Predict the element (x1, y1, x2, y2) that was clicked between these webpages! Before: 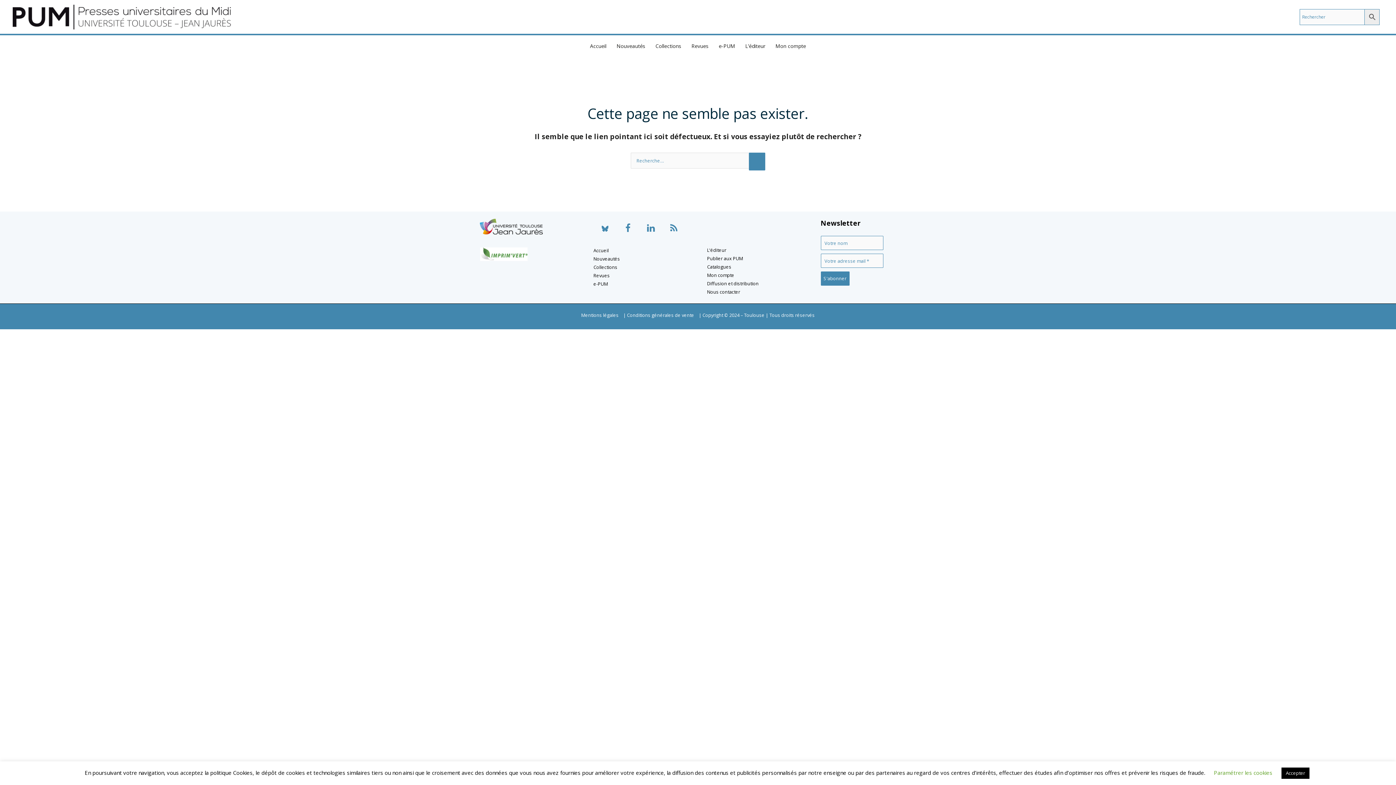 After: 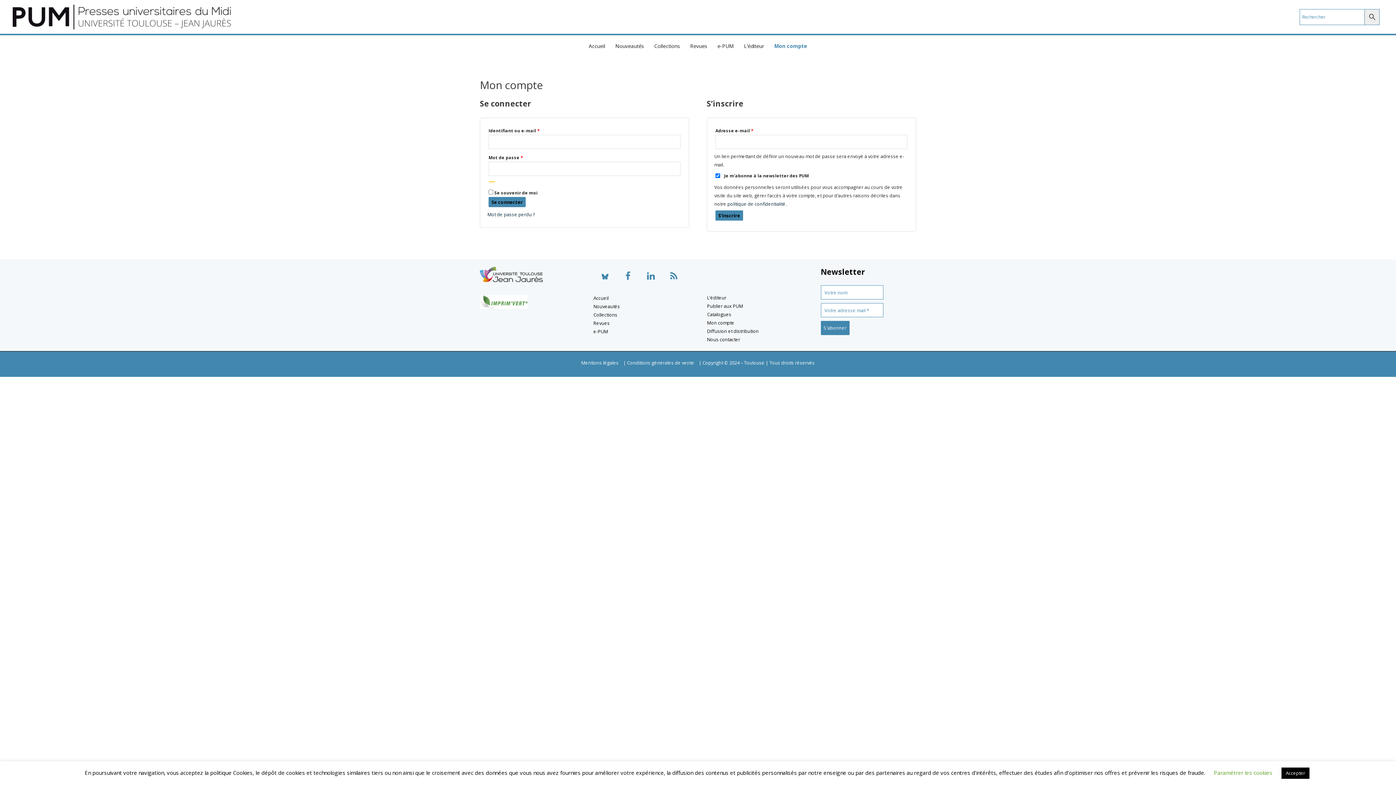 Action: bbox: (707, 271, 734, 278) label: Mon compte